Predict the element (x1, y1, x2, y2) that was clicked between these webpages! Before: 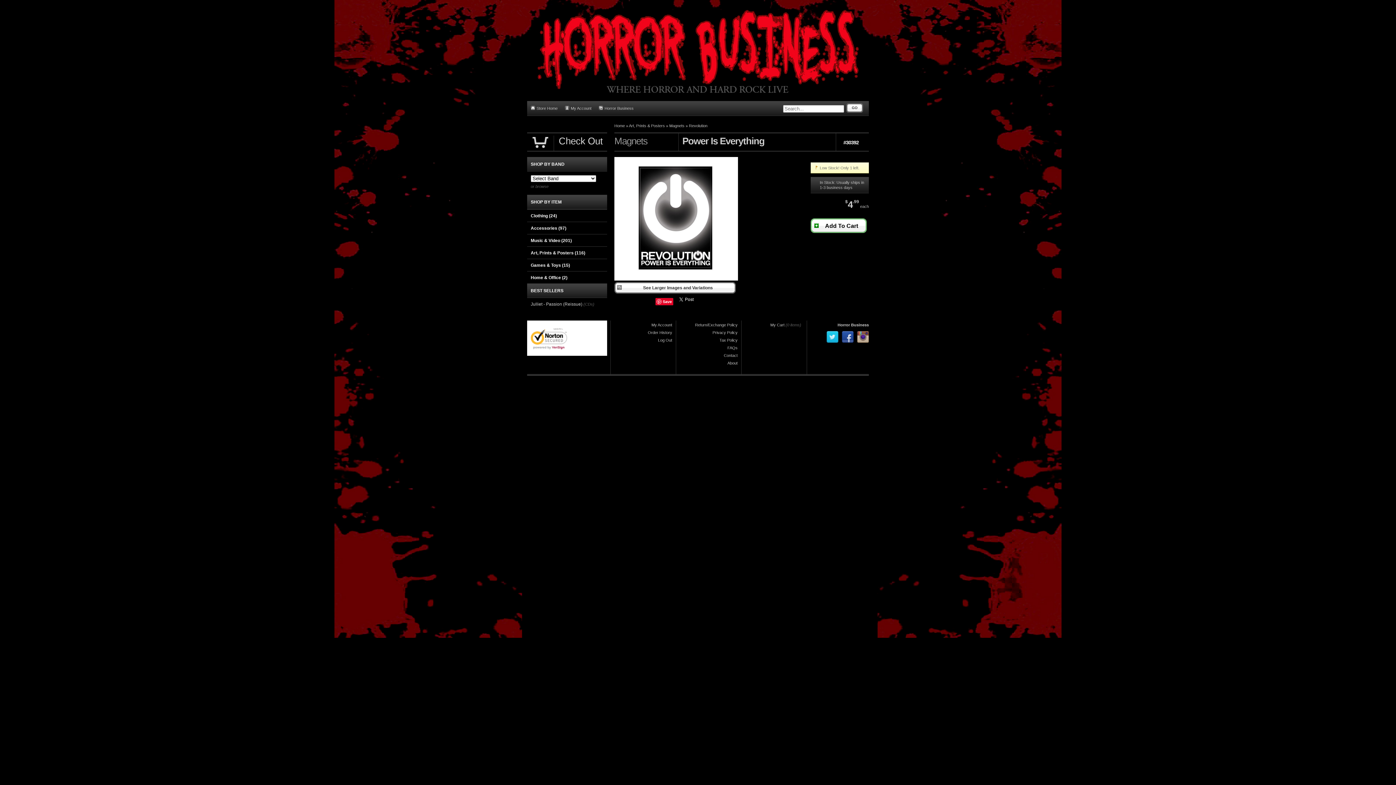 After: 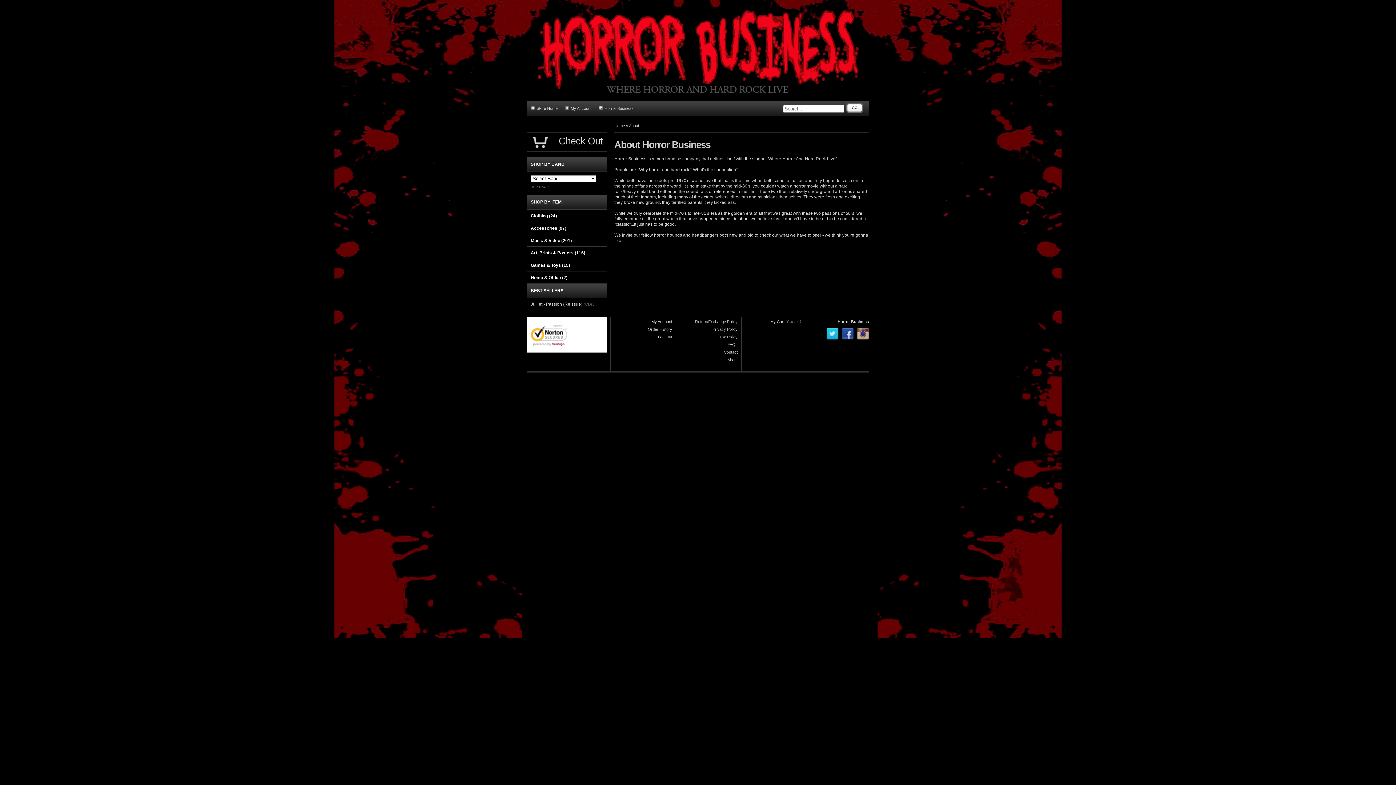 Action: bbox: (727, 361, 737, 365) label: About